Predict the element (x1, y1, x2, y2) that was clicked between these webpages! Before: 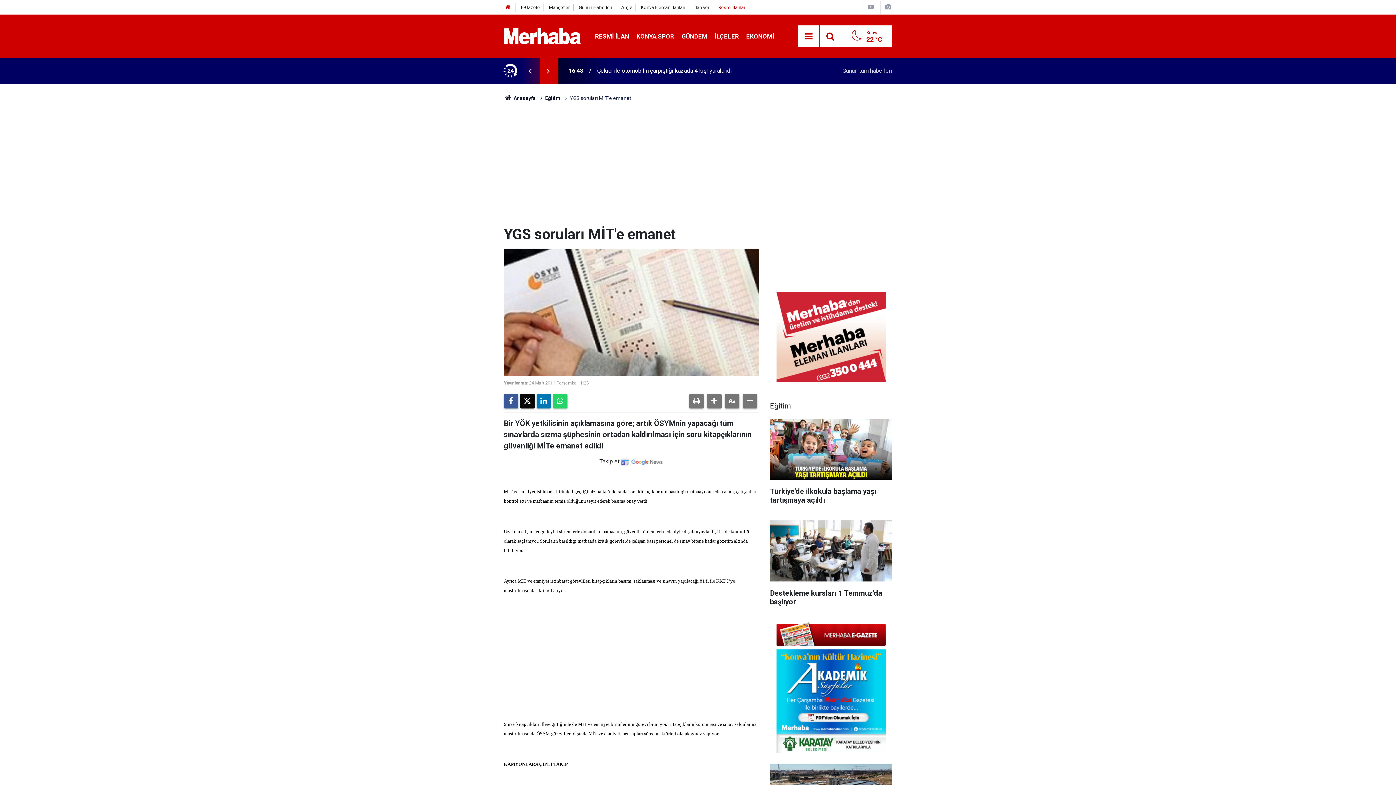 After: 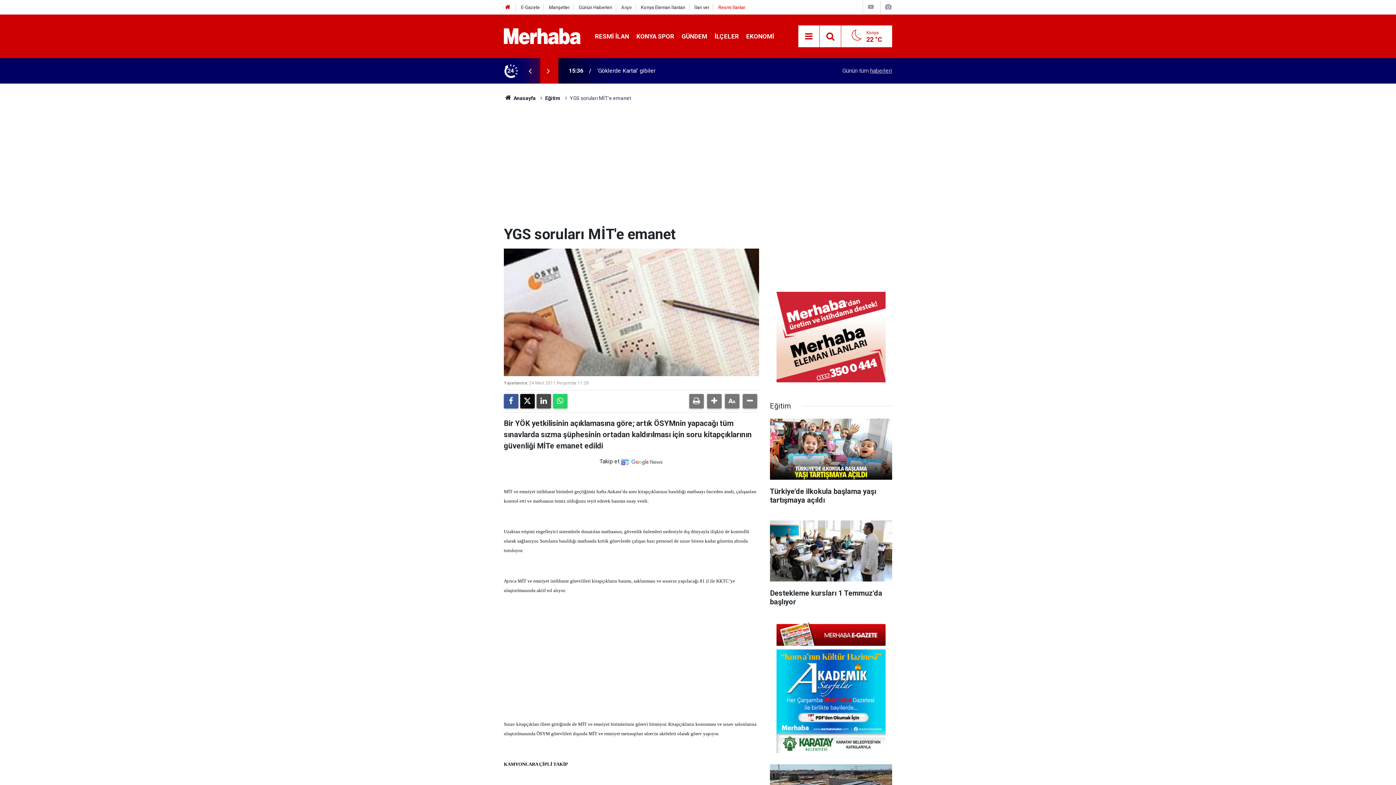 Action: bbox: (536, 394, 551, 408)